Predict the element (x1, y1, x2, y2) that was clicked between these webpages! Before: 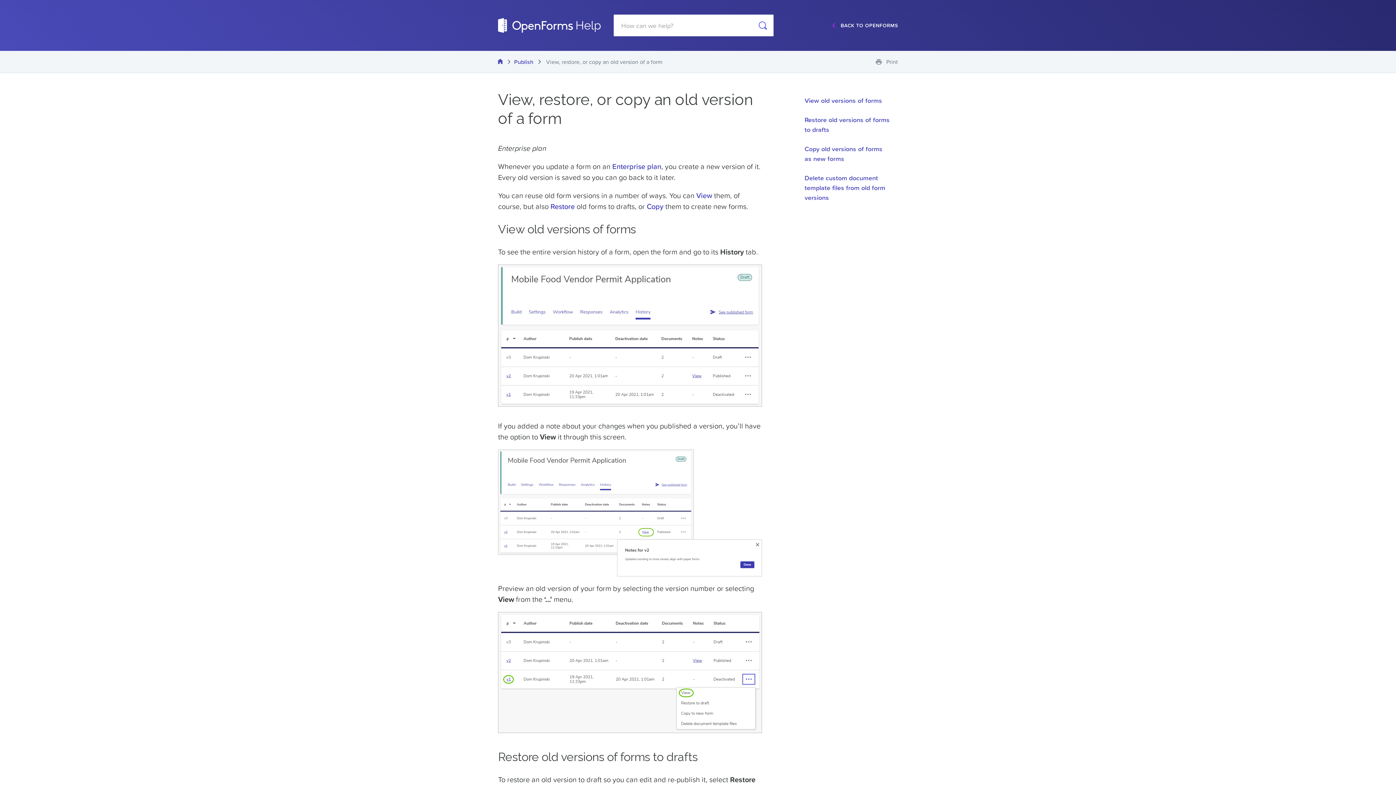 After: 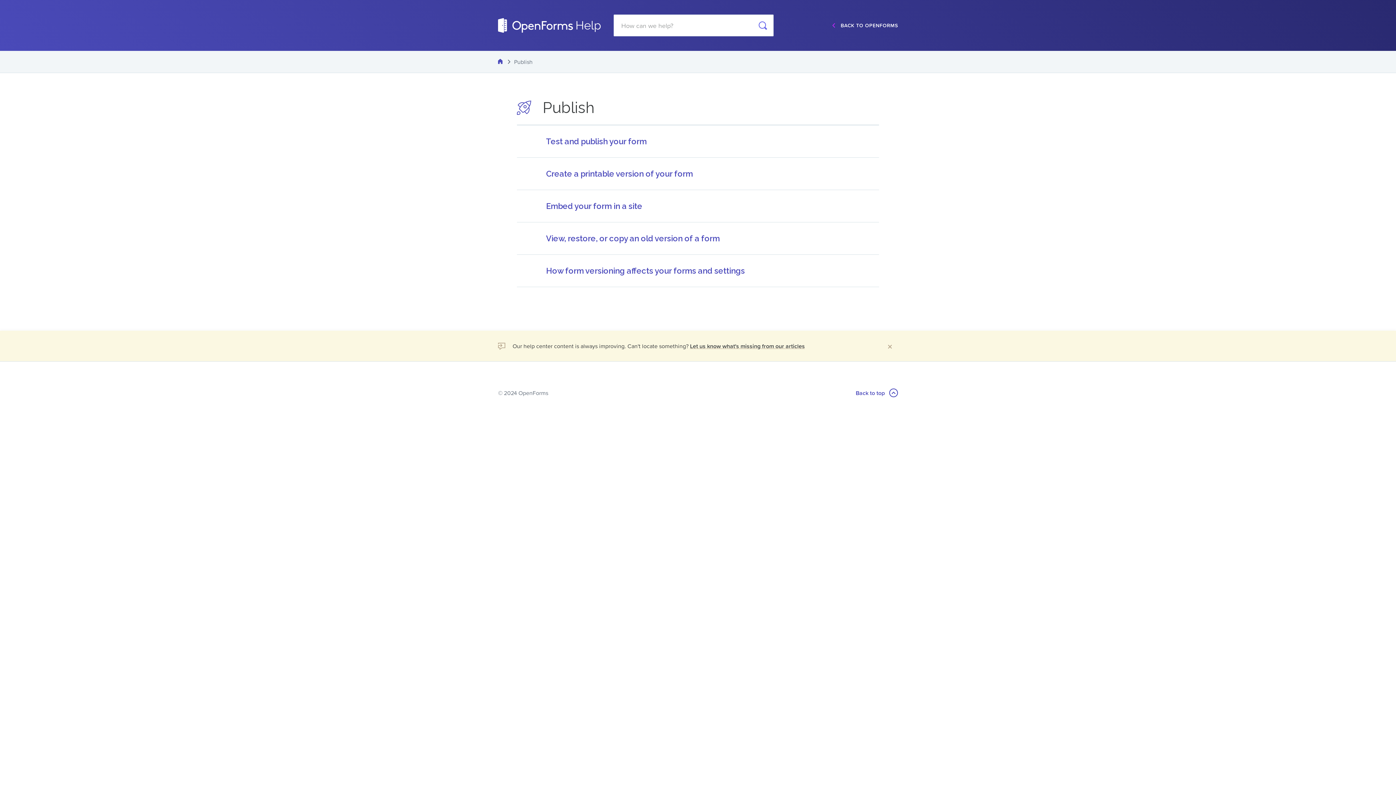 Action: bbox: (514, 57, 534, 66) label: Publish 